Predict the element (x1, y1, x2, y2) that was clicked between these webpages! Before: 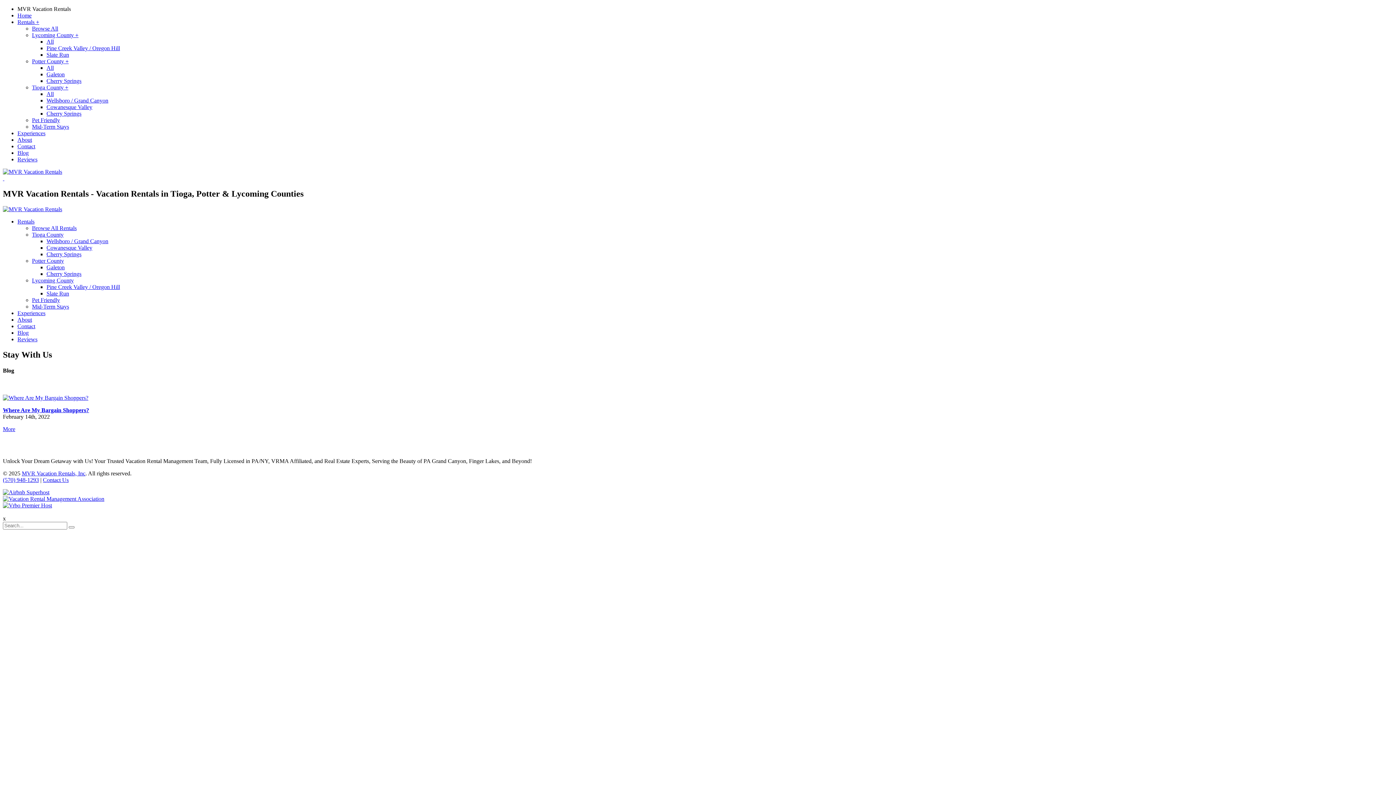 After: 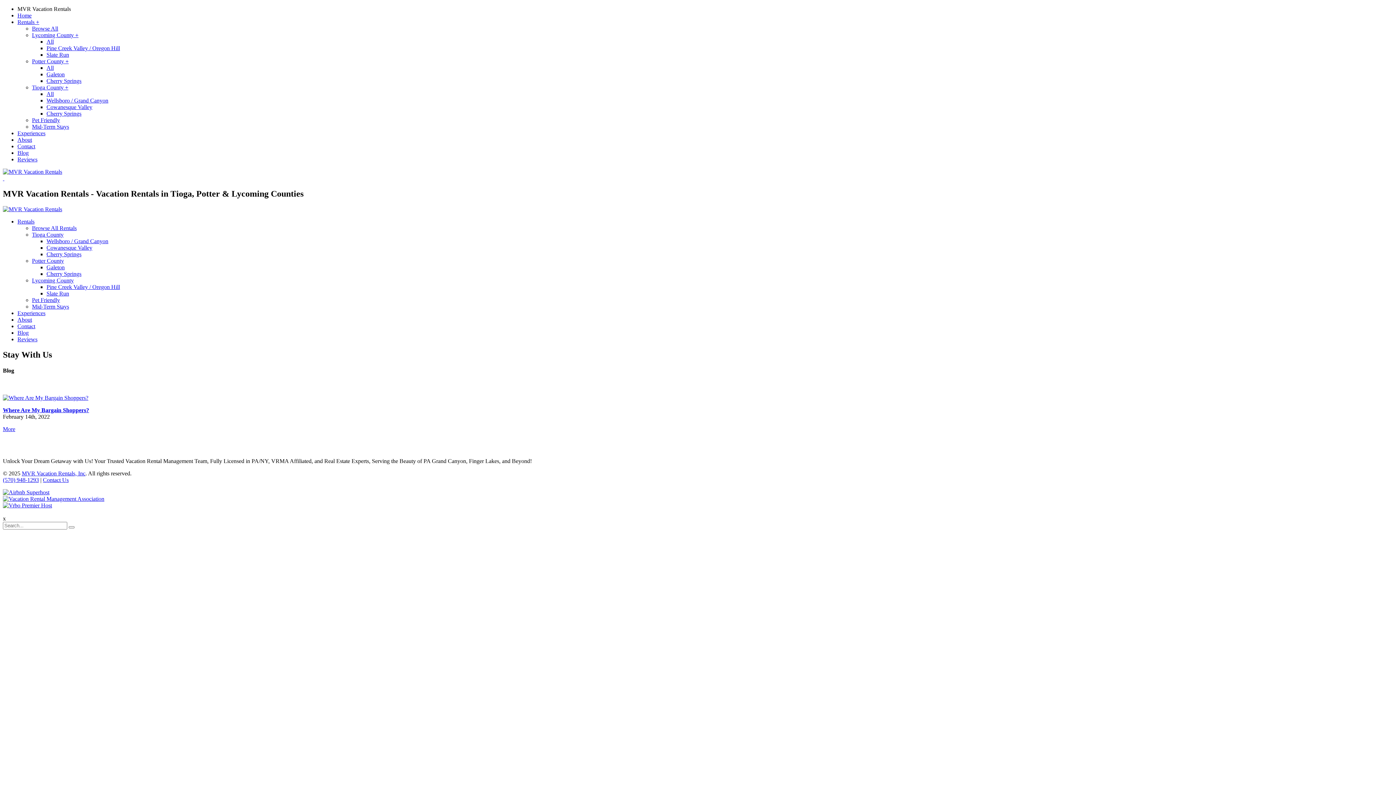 Action: bbox: (2, 477, 38, 483) label: (570) 948-1293